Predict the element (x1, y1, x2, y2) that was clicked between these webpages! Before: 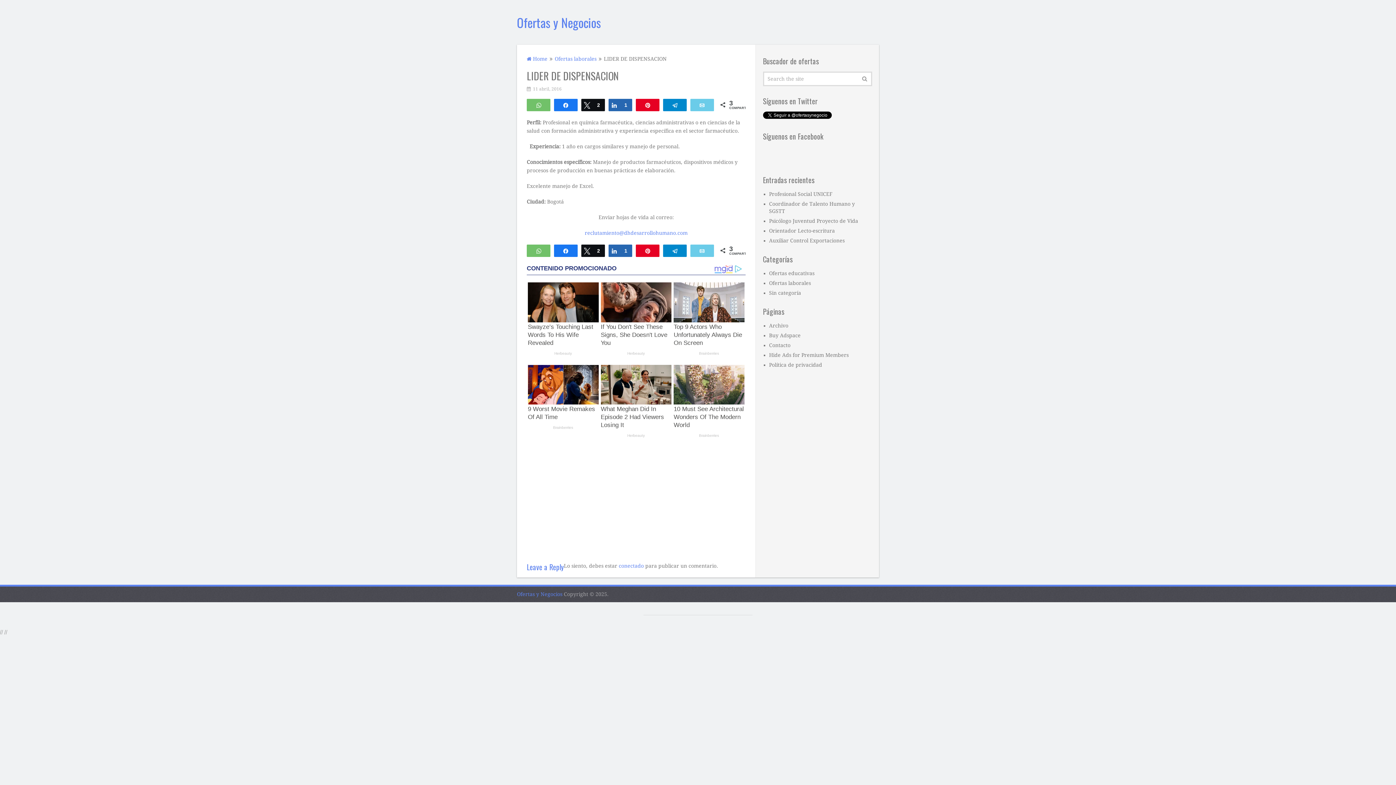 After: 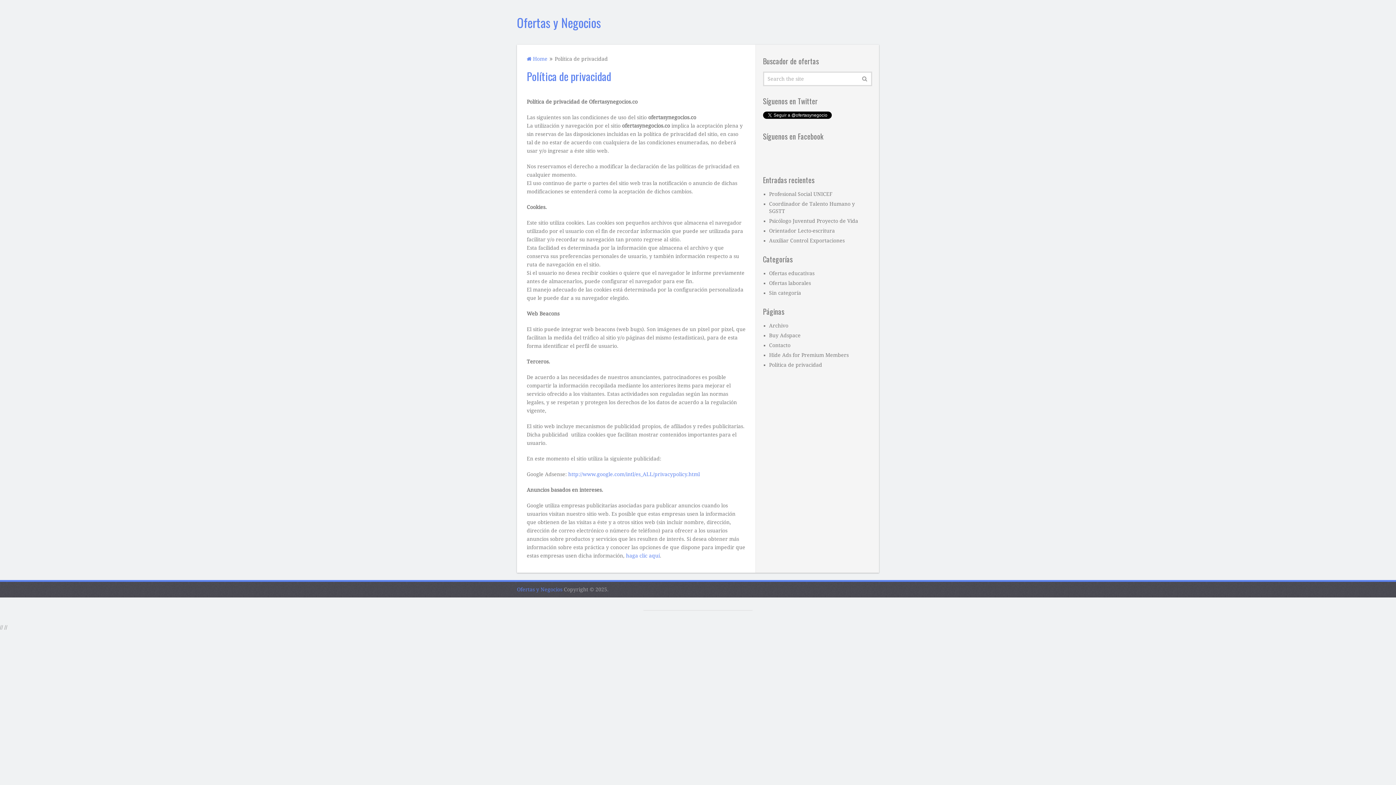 Action: bbox: (769, 362, 822, 368) label: Política de privacidad